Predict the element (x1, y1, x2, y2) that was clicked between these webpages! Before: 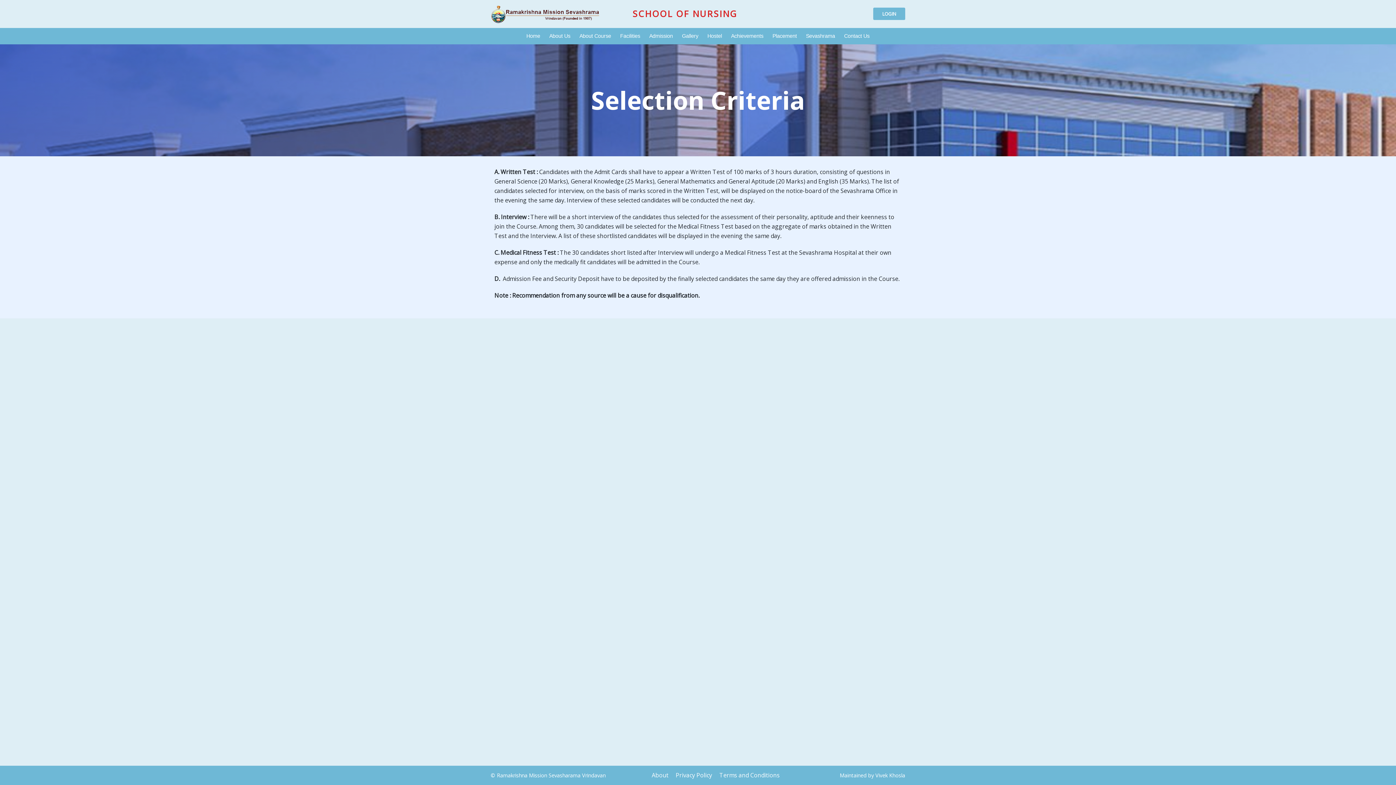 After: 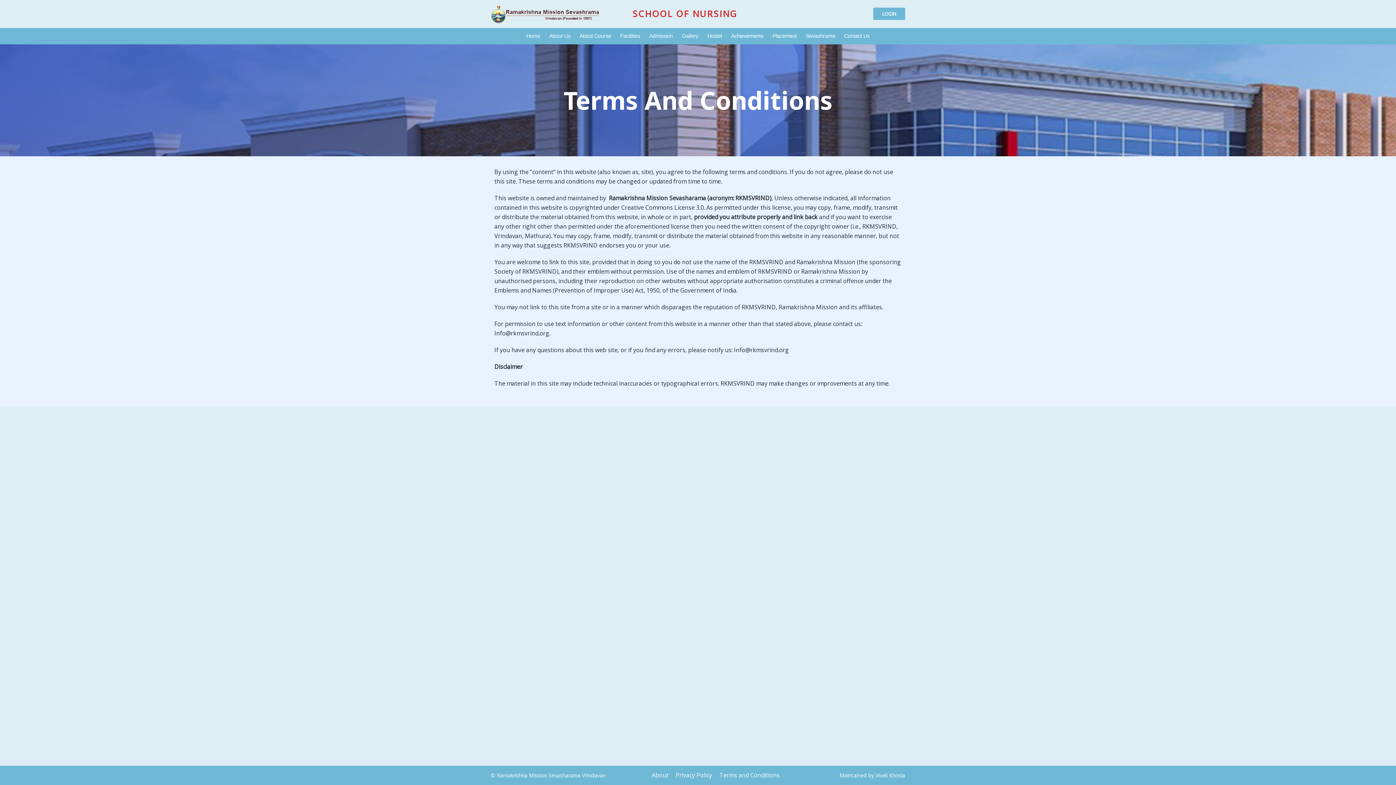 Action: label: Terms and Conditions bbox: (719, 771, 779, 780)